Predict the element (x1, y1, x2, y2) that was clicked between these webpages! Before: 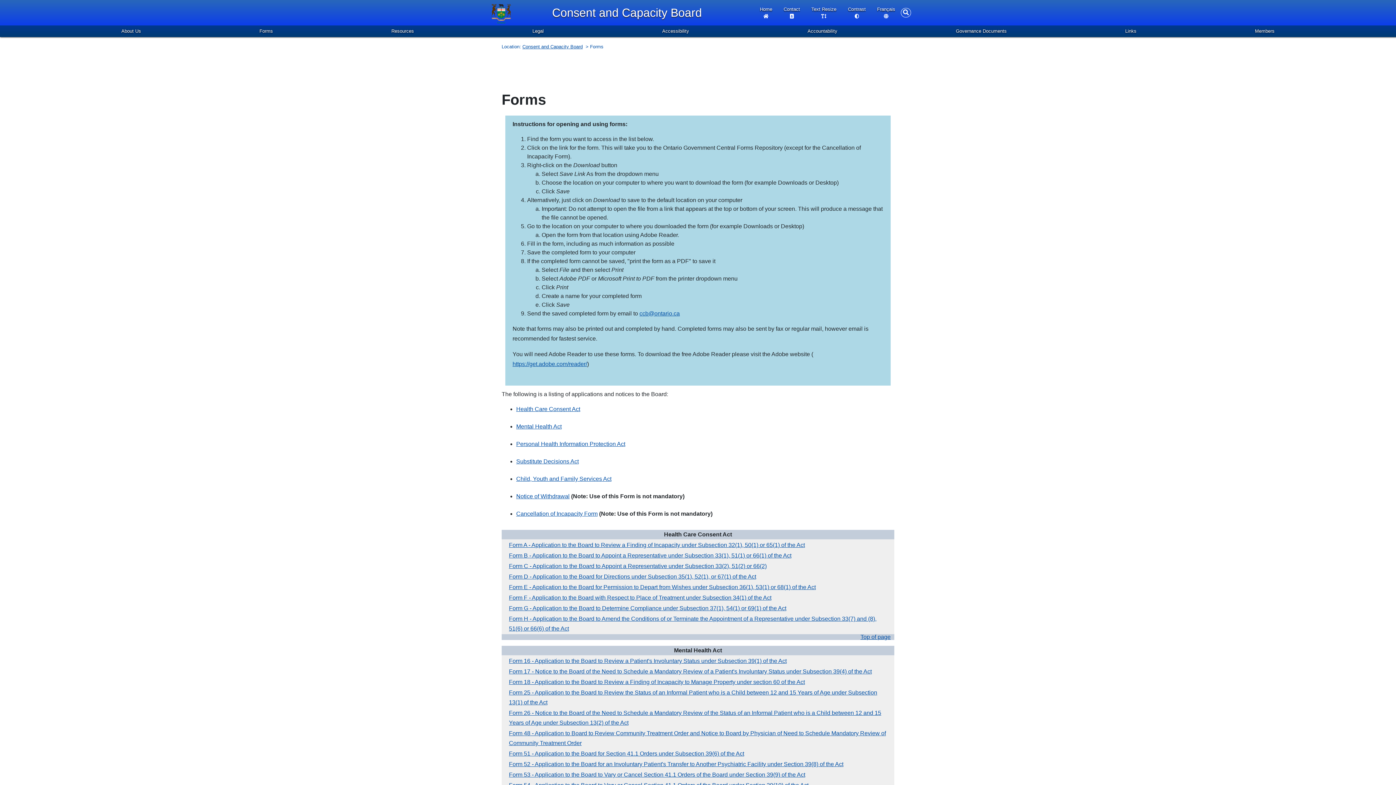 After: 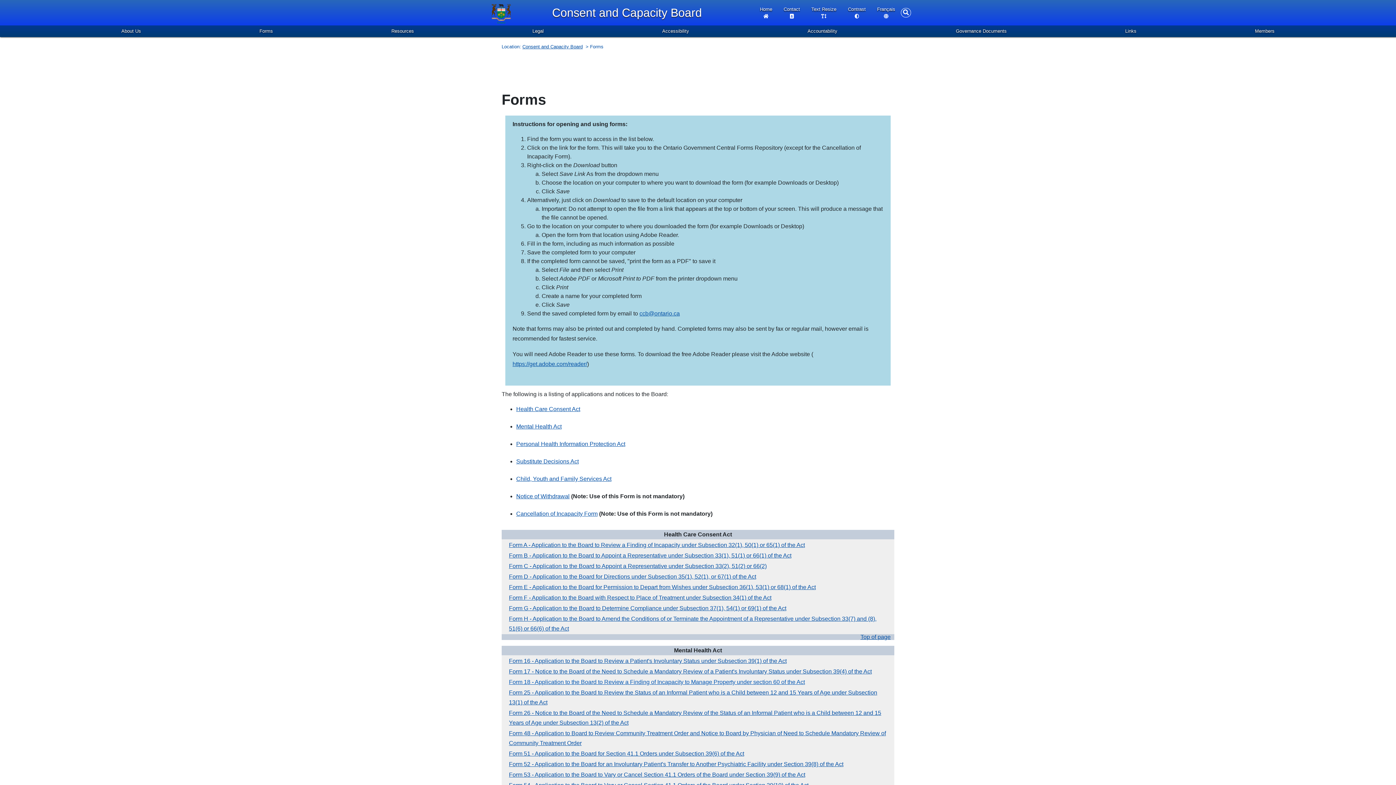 Action: bbox: (509, 679, 805, 685) label: Form 18 - Application to the Board to Review a Finding of Incapacity to Manage Property under section 60 of the Act